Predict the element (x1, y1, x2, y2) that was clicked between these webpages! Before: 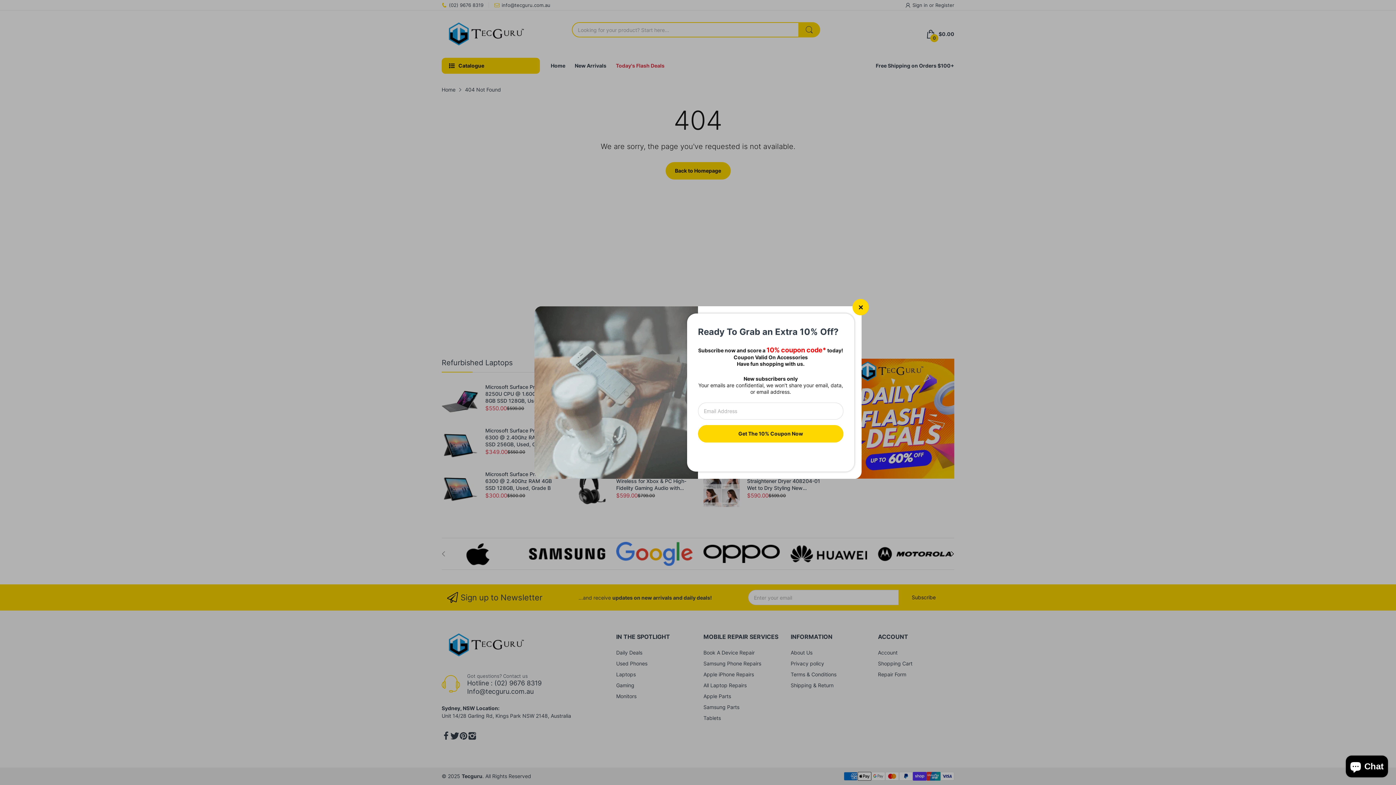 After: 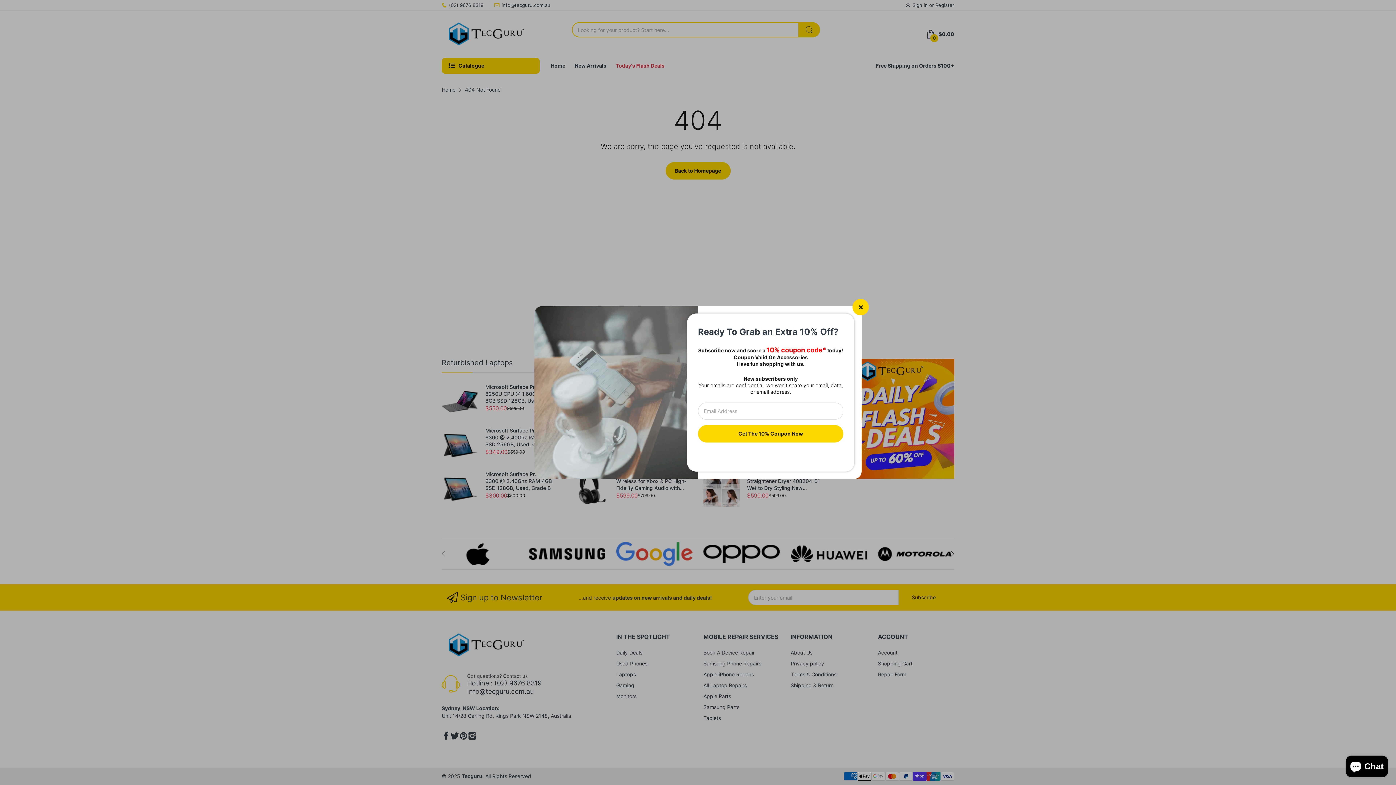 Action: label: Get The 10% Coupon Now bbox: (698, 425, 843, 442)